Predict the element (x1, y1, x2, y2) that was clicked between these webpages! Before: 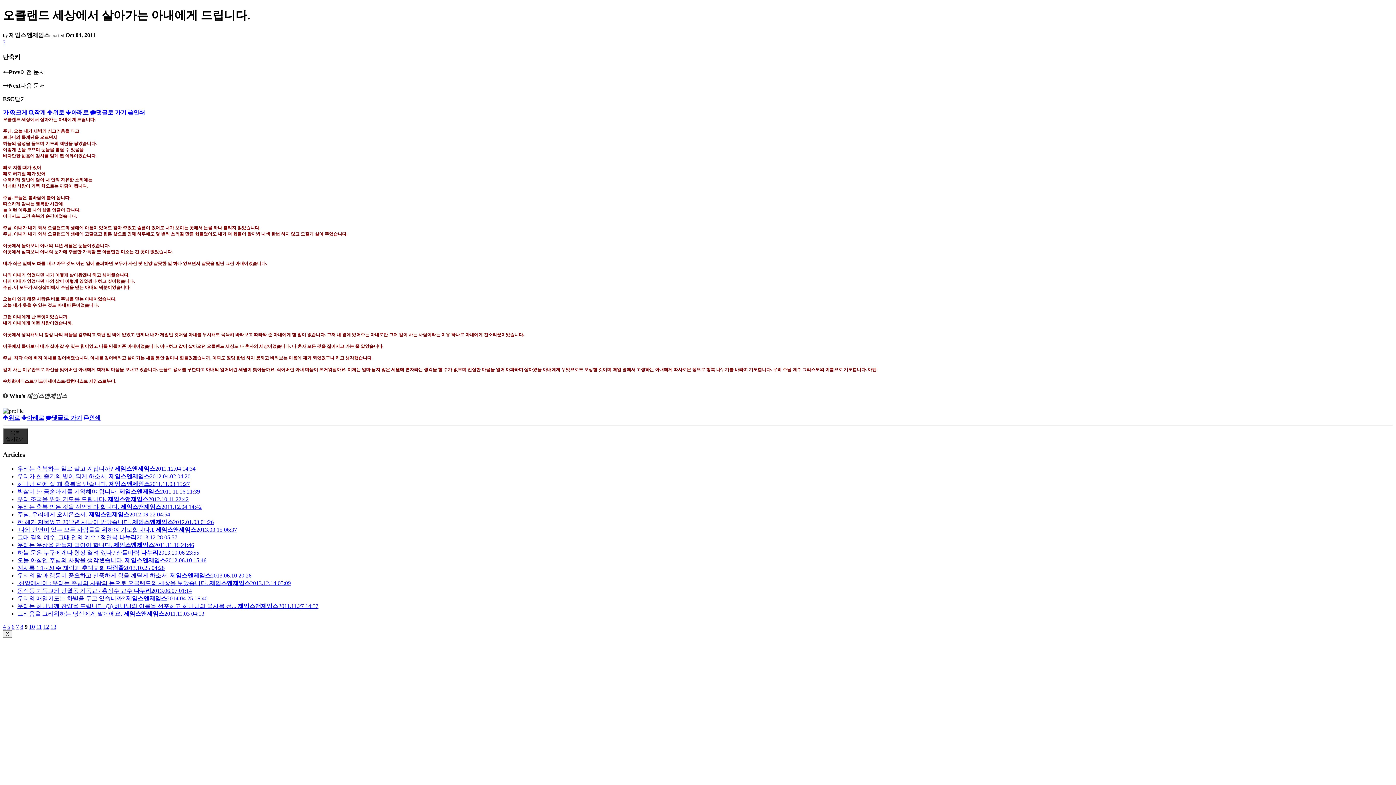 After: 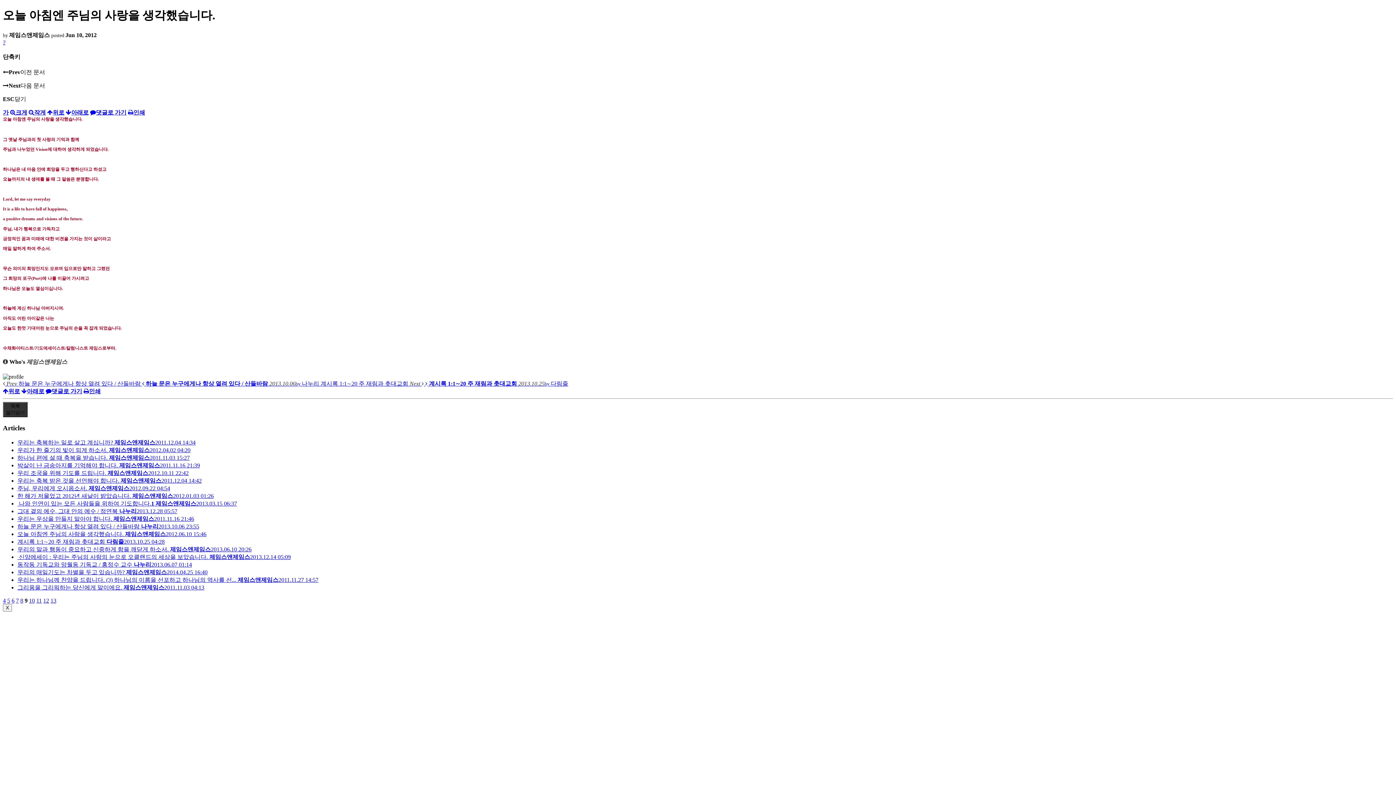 Action: label: 오늘 아침엔 주님의 사랑을 생각했습니다. 제임스앤제임스2012.06.10 15:46 bbox: (17, 557, 206, 563)